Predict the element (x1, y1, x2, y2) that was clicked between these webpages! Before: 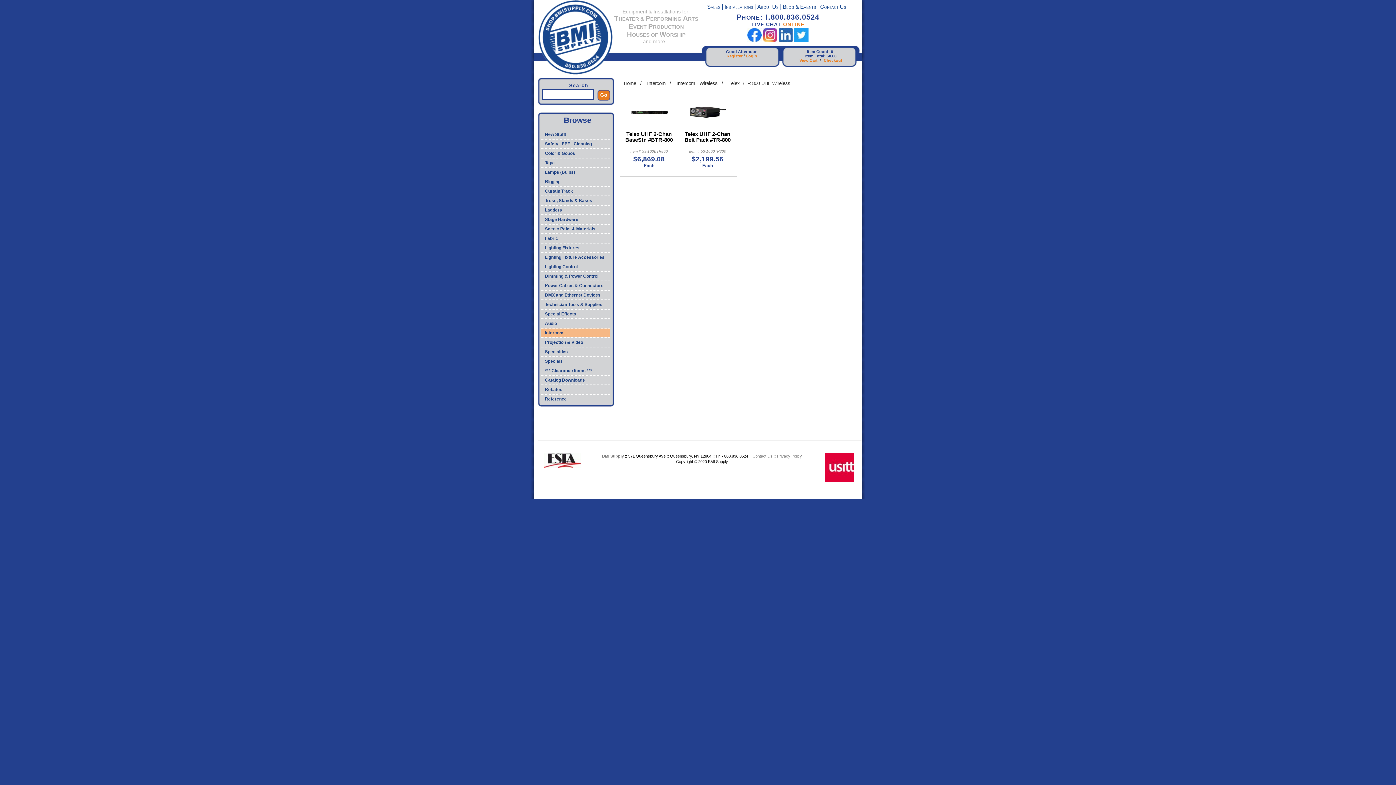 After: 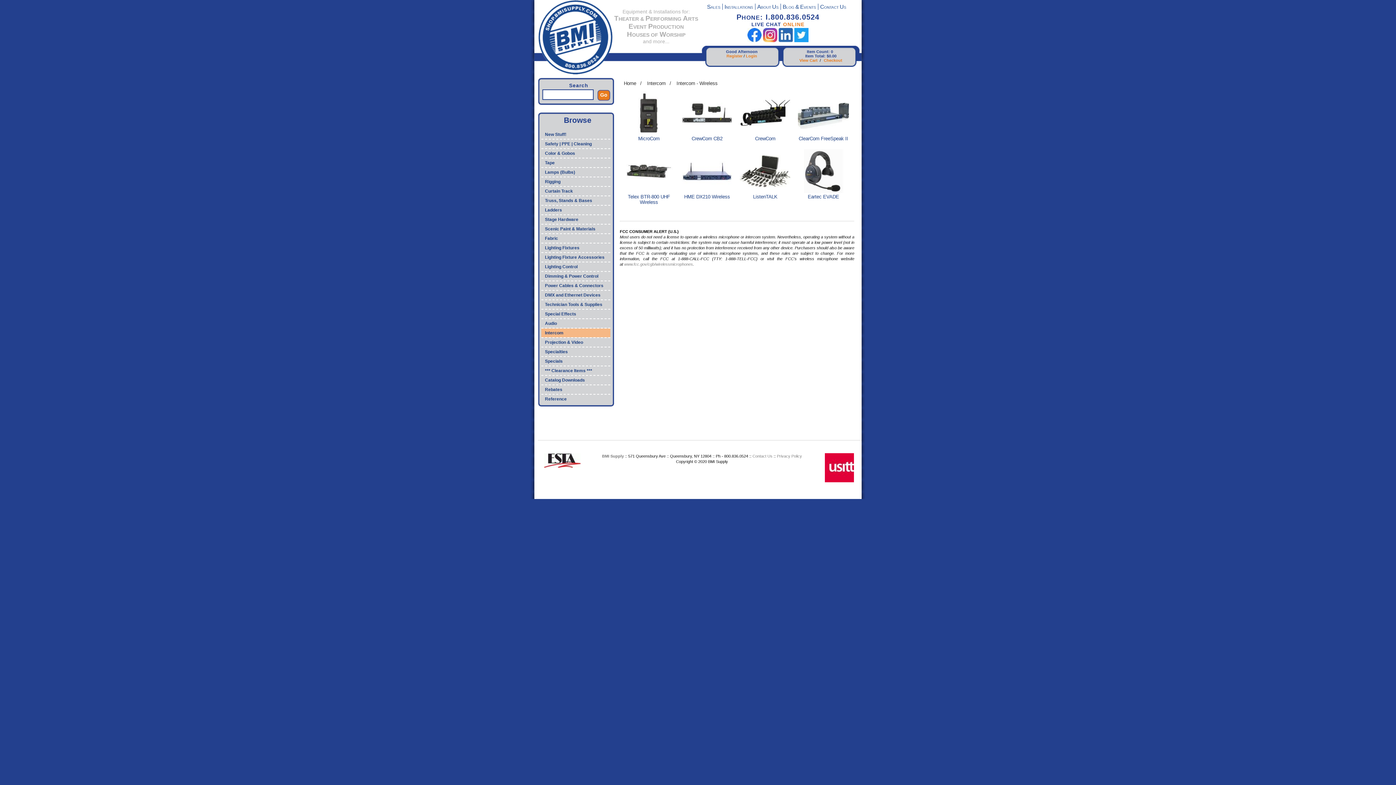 Action: label: Intercom - Wireless bbox: (672, 78, 721, 88)